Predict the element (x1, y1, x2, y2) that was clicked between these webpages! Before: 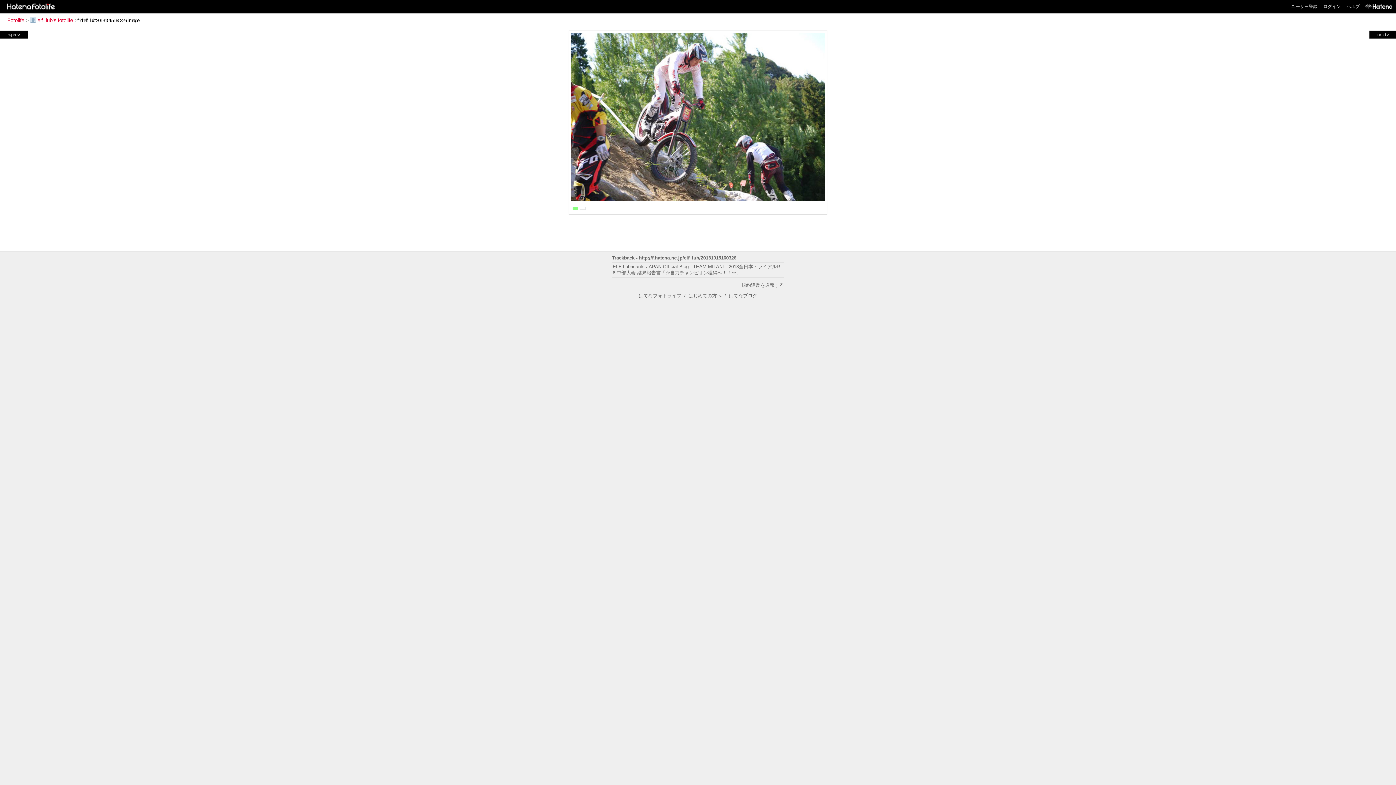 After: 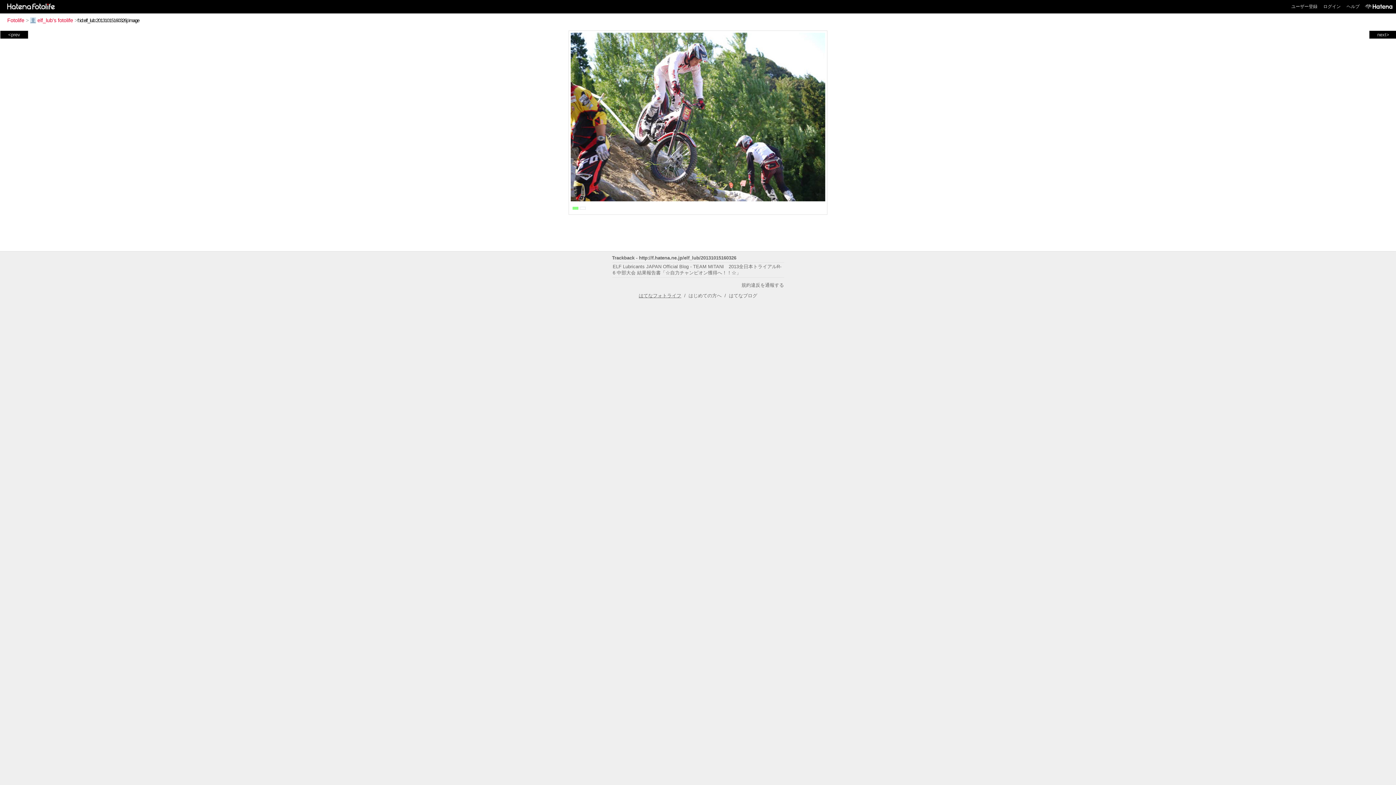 Action: label: はてなフォトライフ bbox: (638, 293, 681, 298)